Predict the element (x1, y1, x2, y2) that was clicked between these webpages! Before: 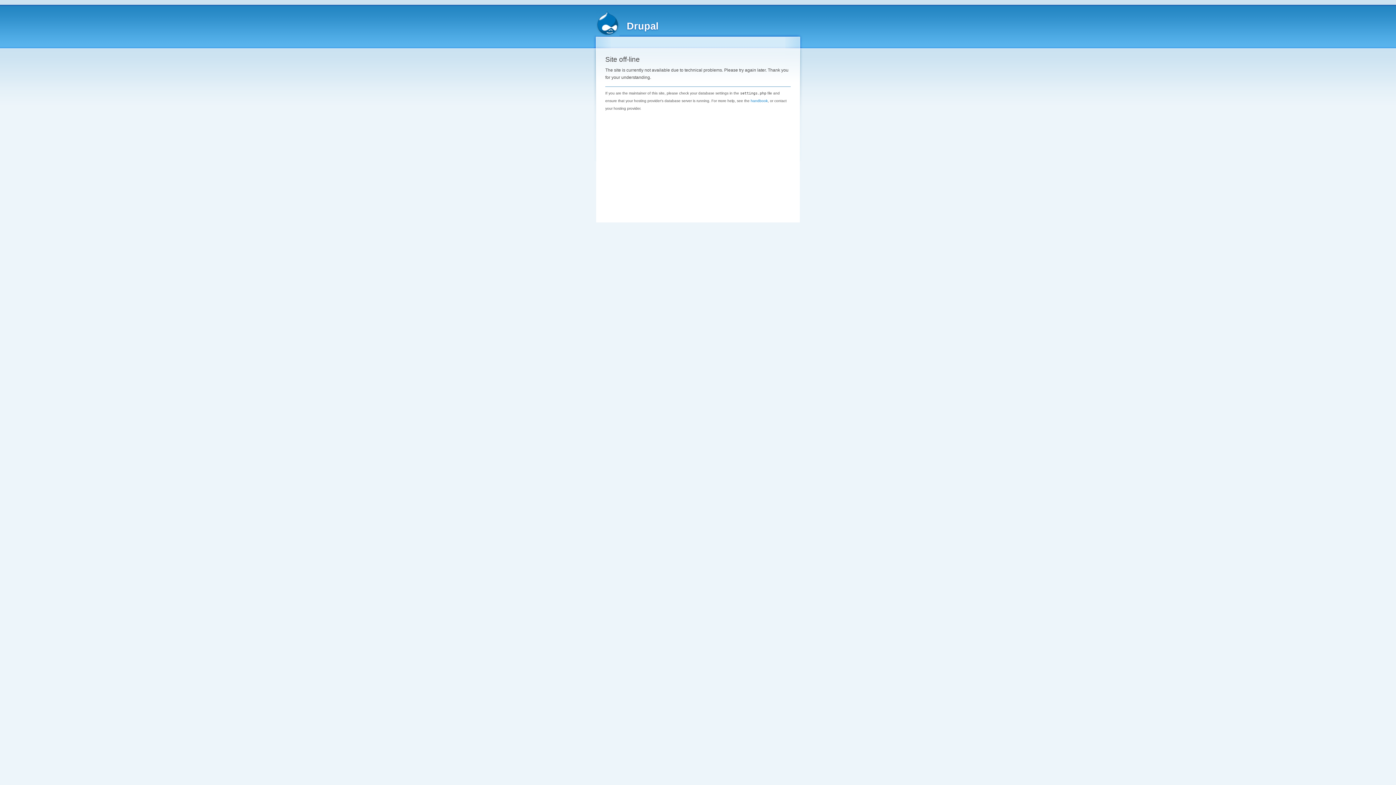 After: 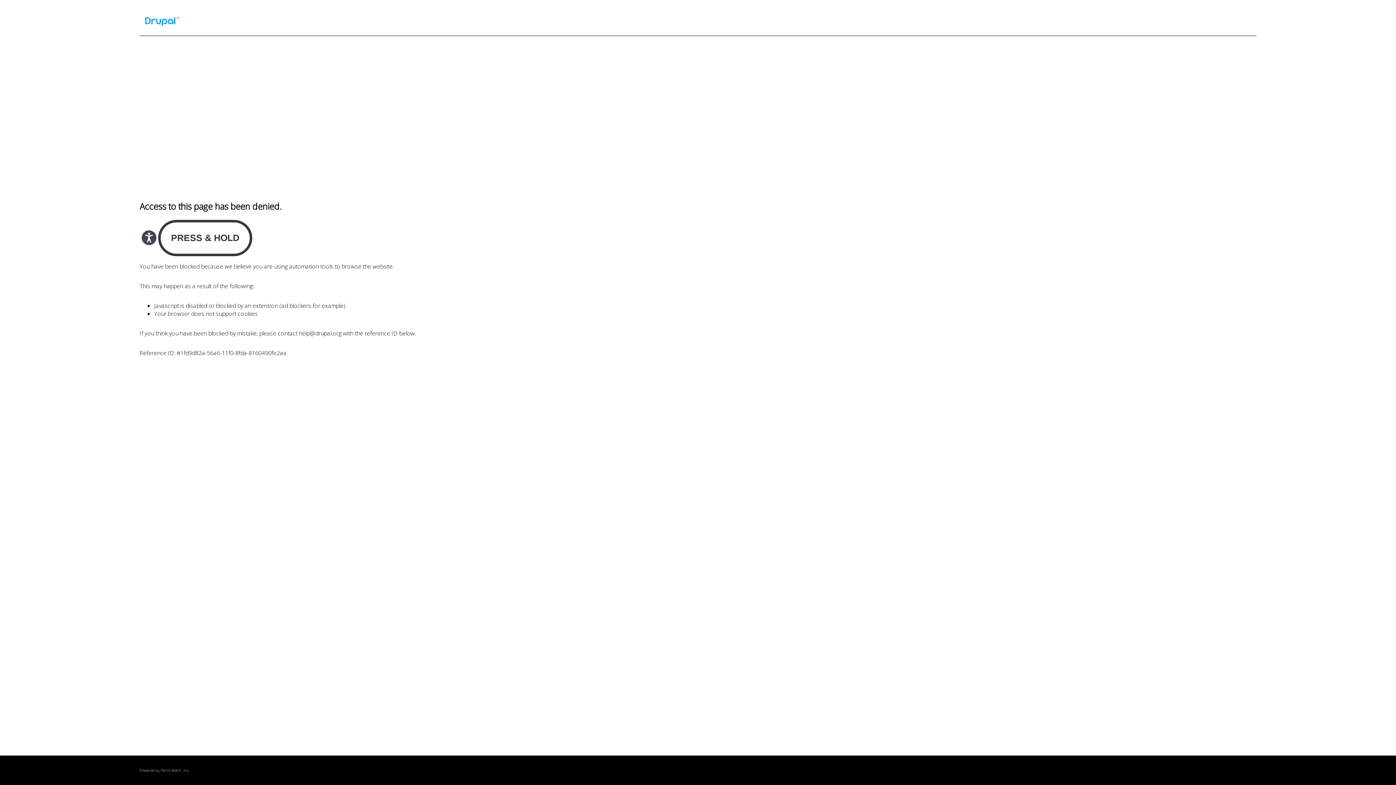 Action: label: handbook bbox: (750, 98, 768, 102)